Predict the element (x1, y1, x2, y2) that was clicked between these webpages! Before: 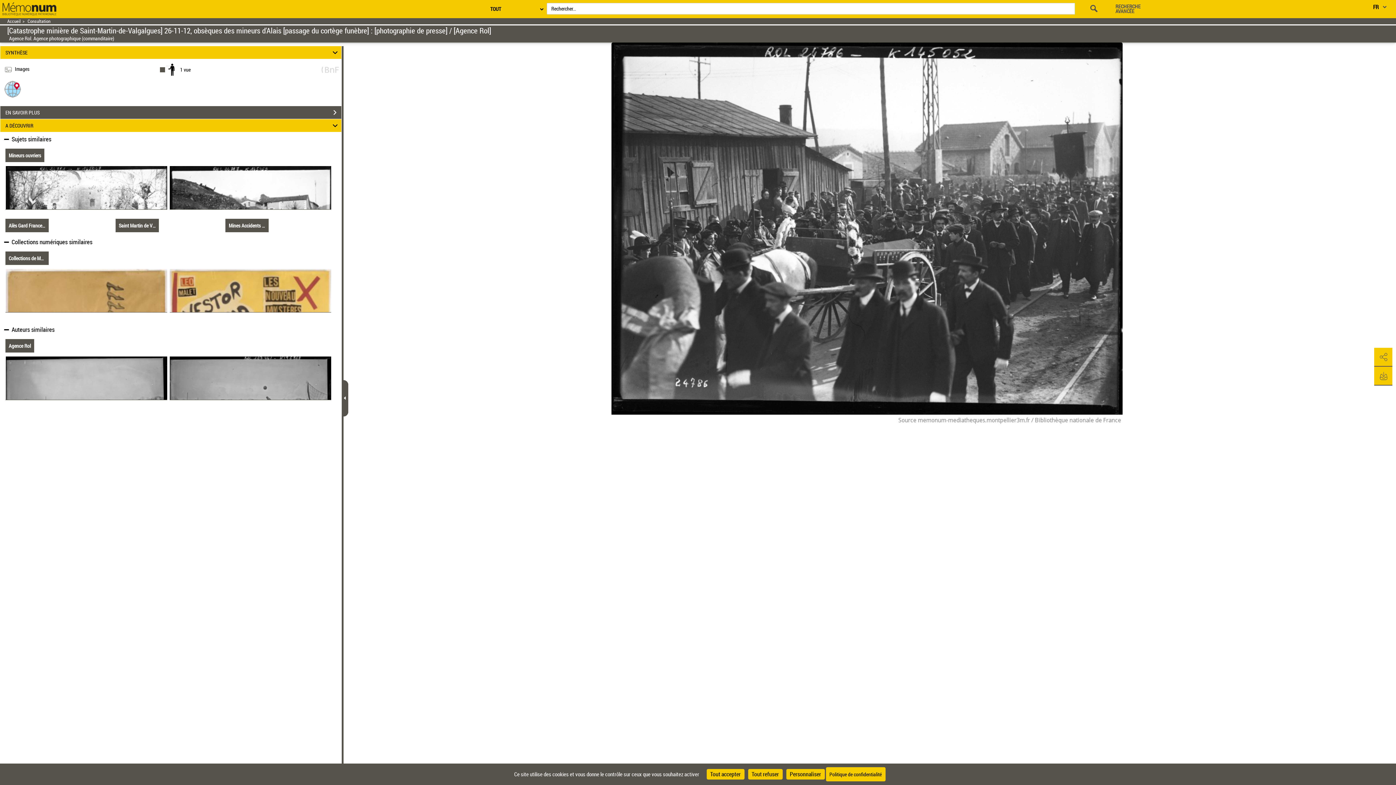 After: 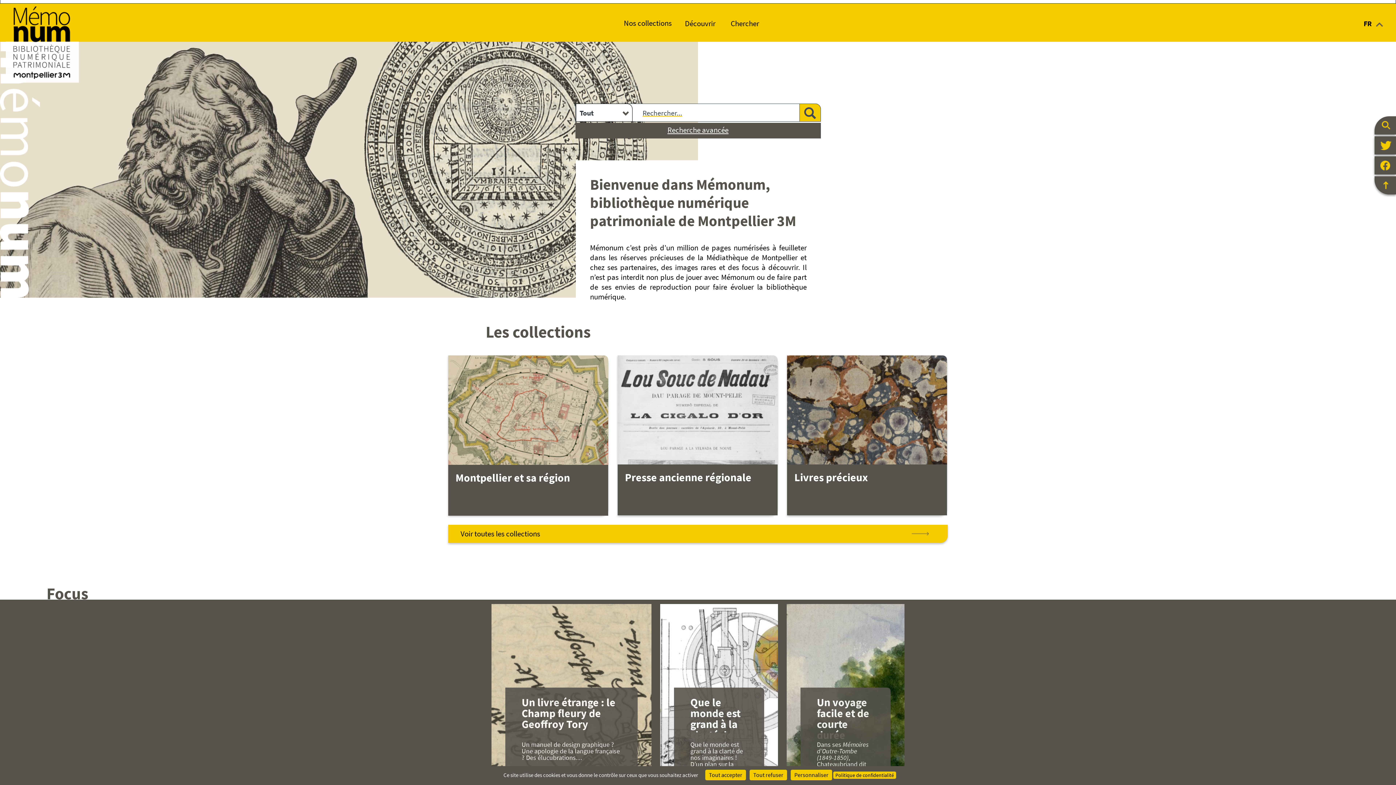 Action: bbox: (7, 18, 20, 24) label: Retour à la page d'accueil